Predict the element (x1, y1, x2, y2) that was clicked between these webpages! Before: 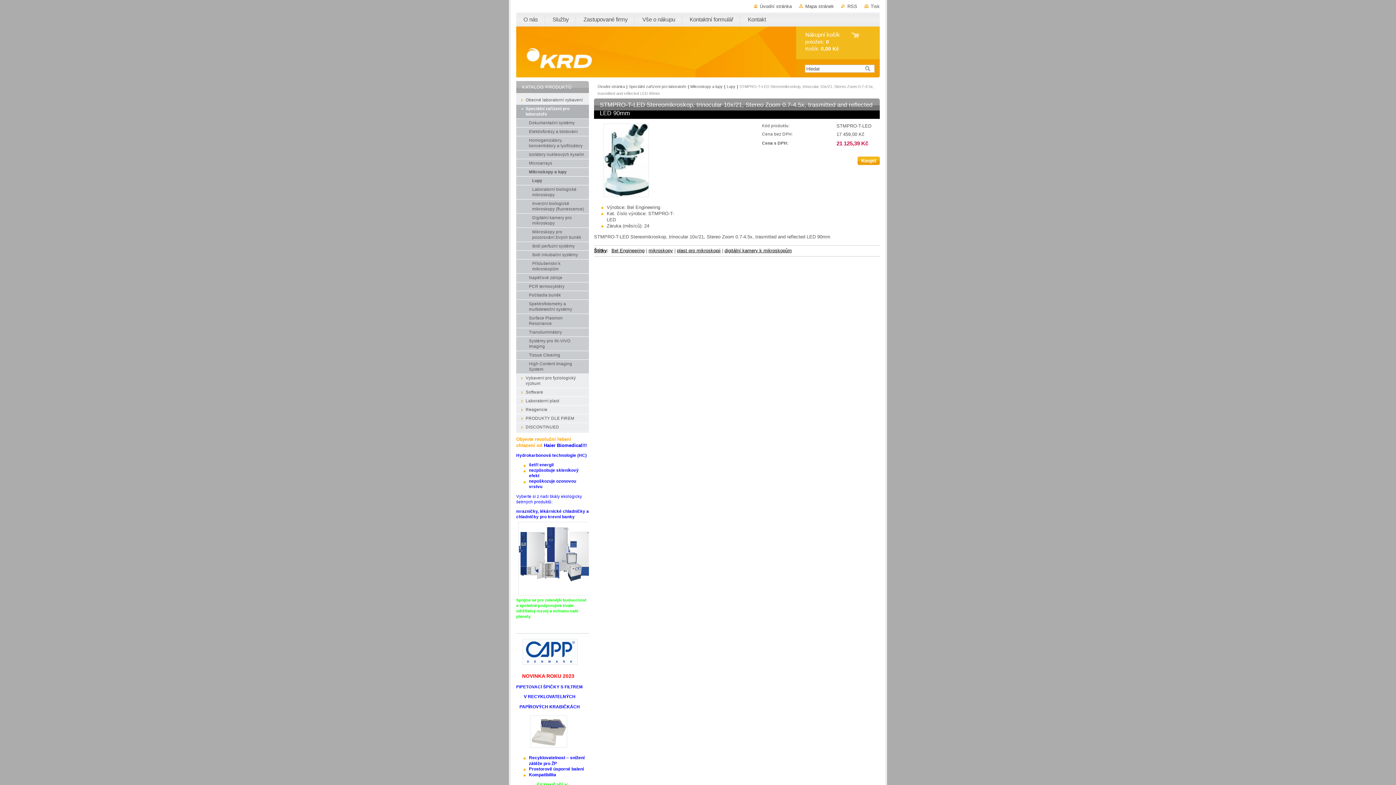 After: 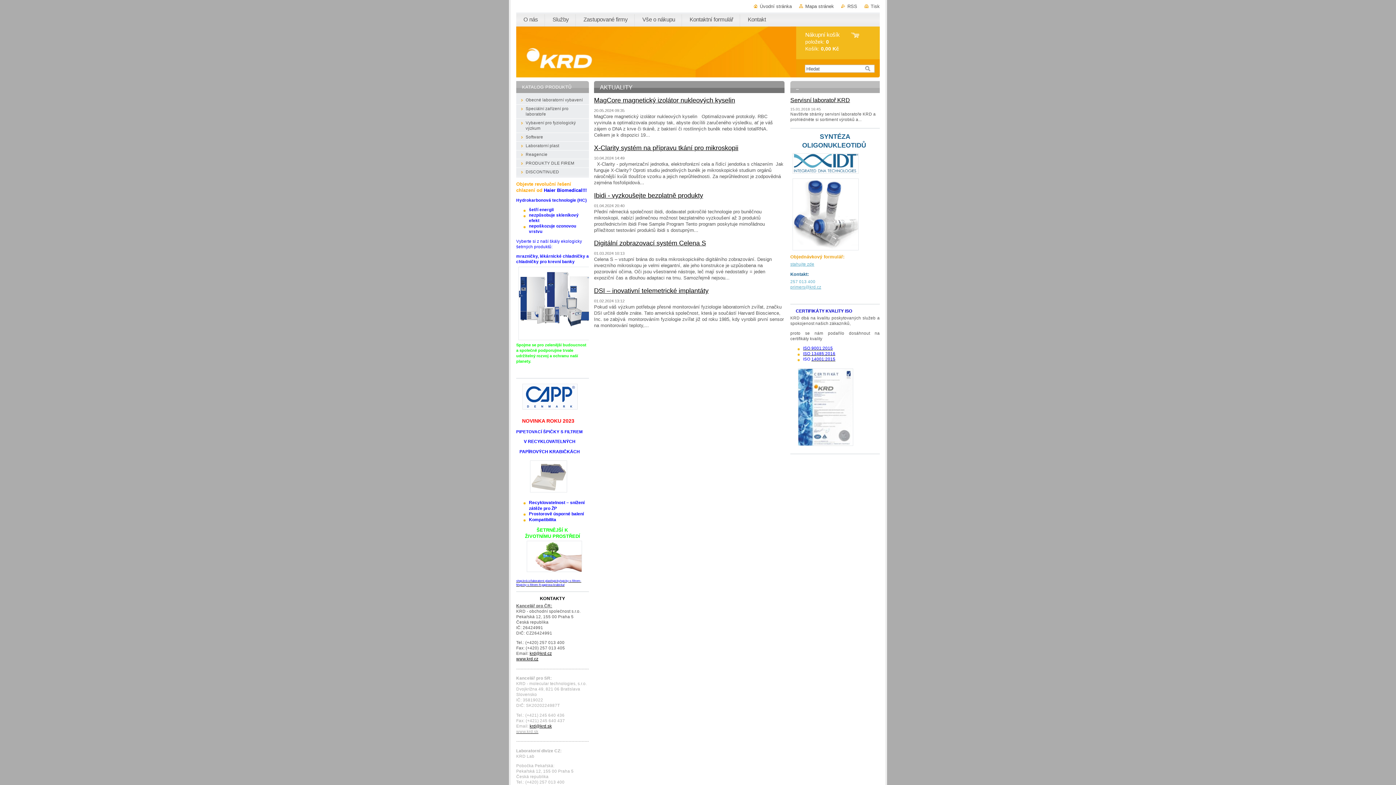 Action: bbox: (753, 3, 792, 9) label: Úvodní stránka